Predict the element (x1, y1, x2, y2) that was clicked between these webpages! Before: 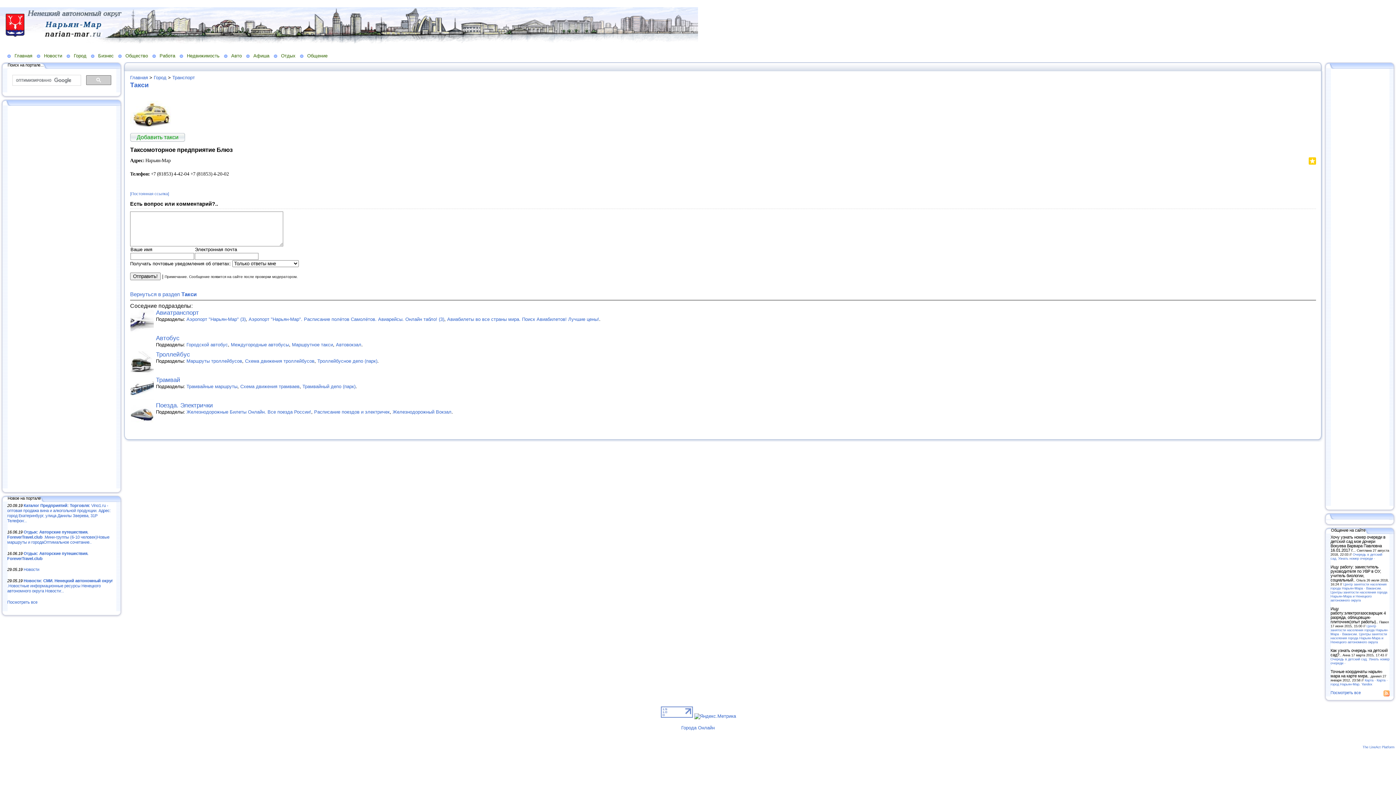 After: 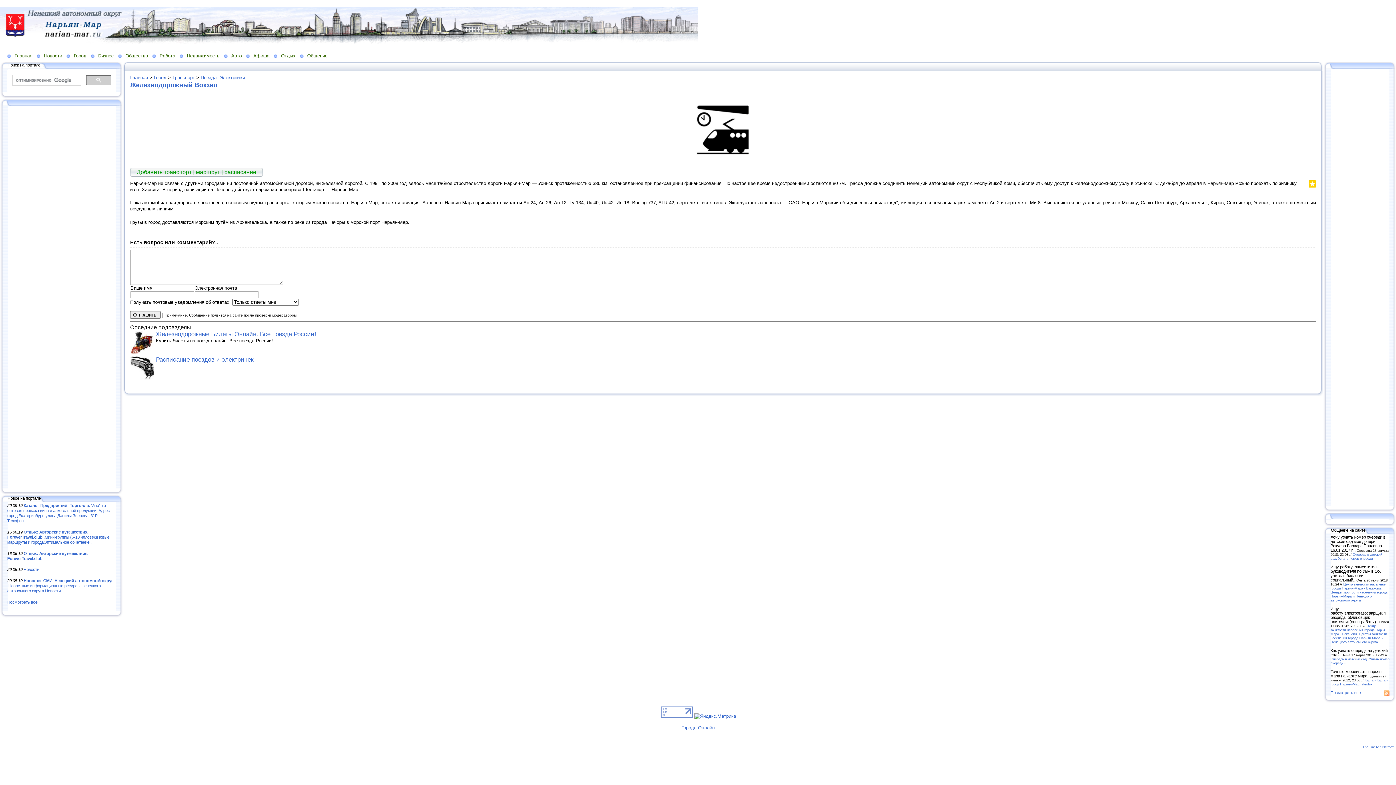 Action: label: Железнодорожный Вокзал bbox: (392, 409, 451, 415)